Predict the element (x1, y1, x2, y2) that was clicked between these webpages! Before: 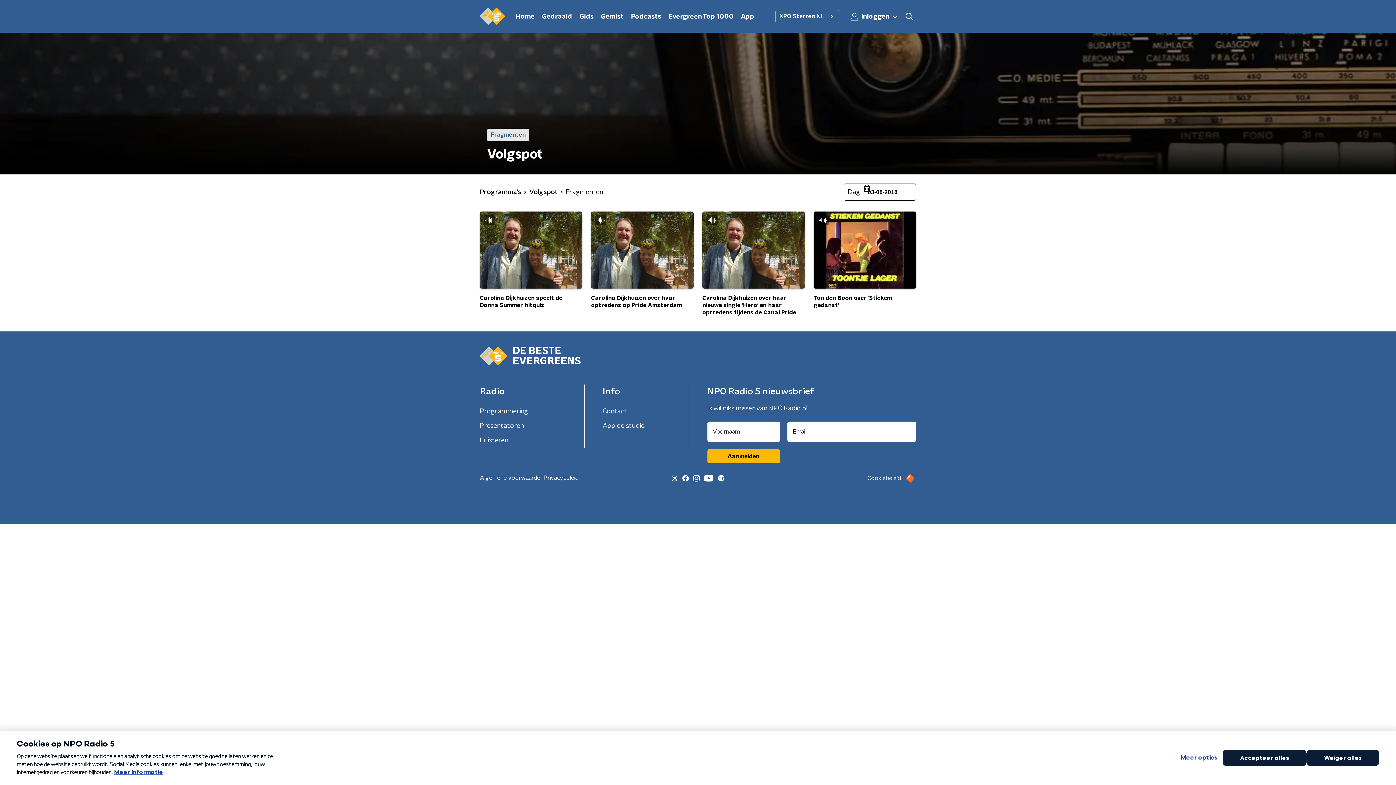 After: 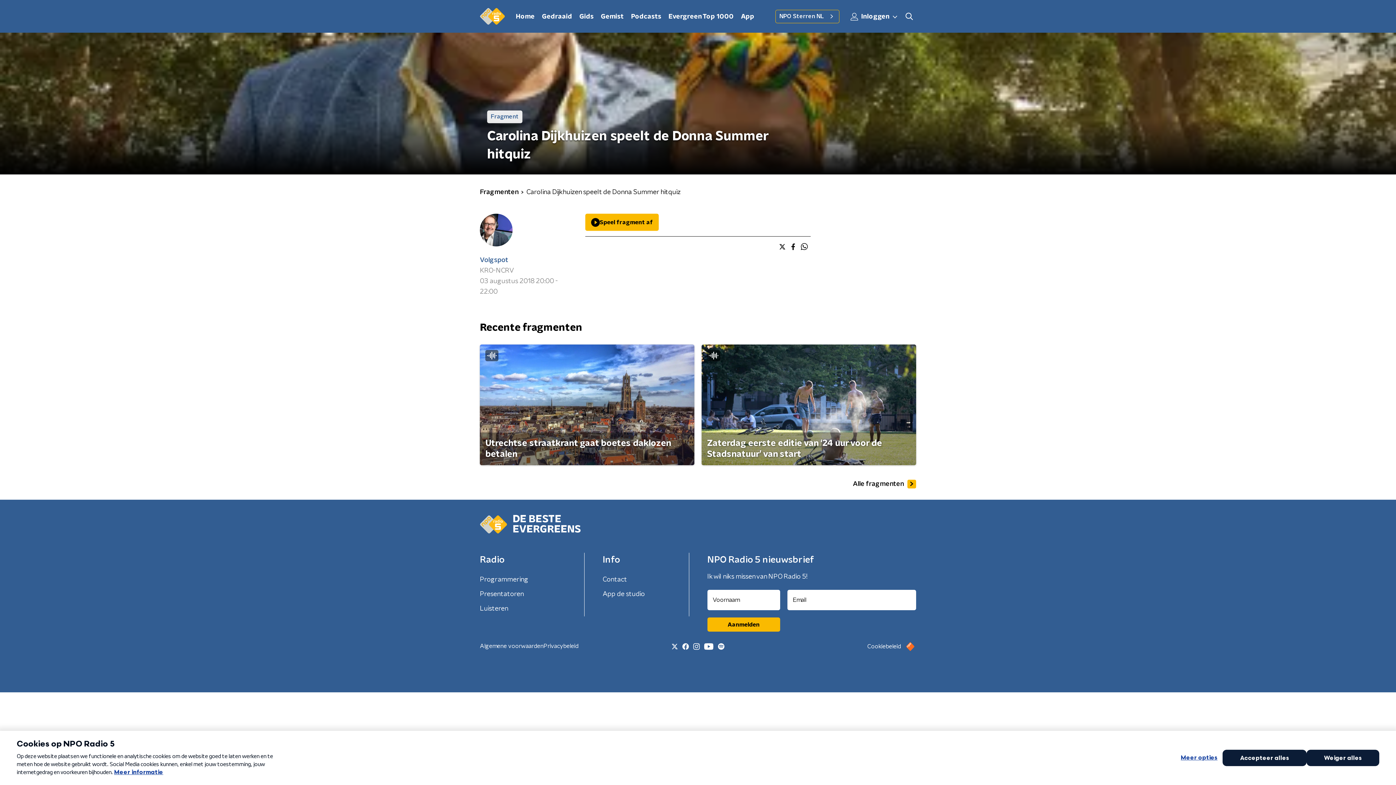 Action: label: Carolina Dijkhuizen speelt de Donna Summer hitquiz bbox: (480, 211, 582, 316)